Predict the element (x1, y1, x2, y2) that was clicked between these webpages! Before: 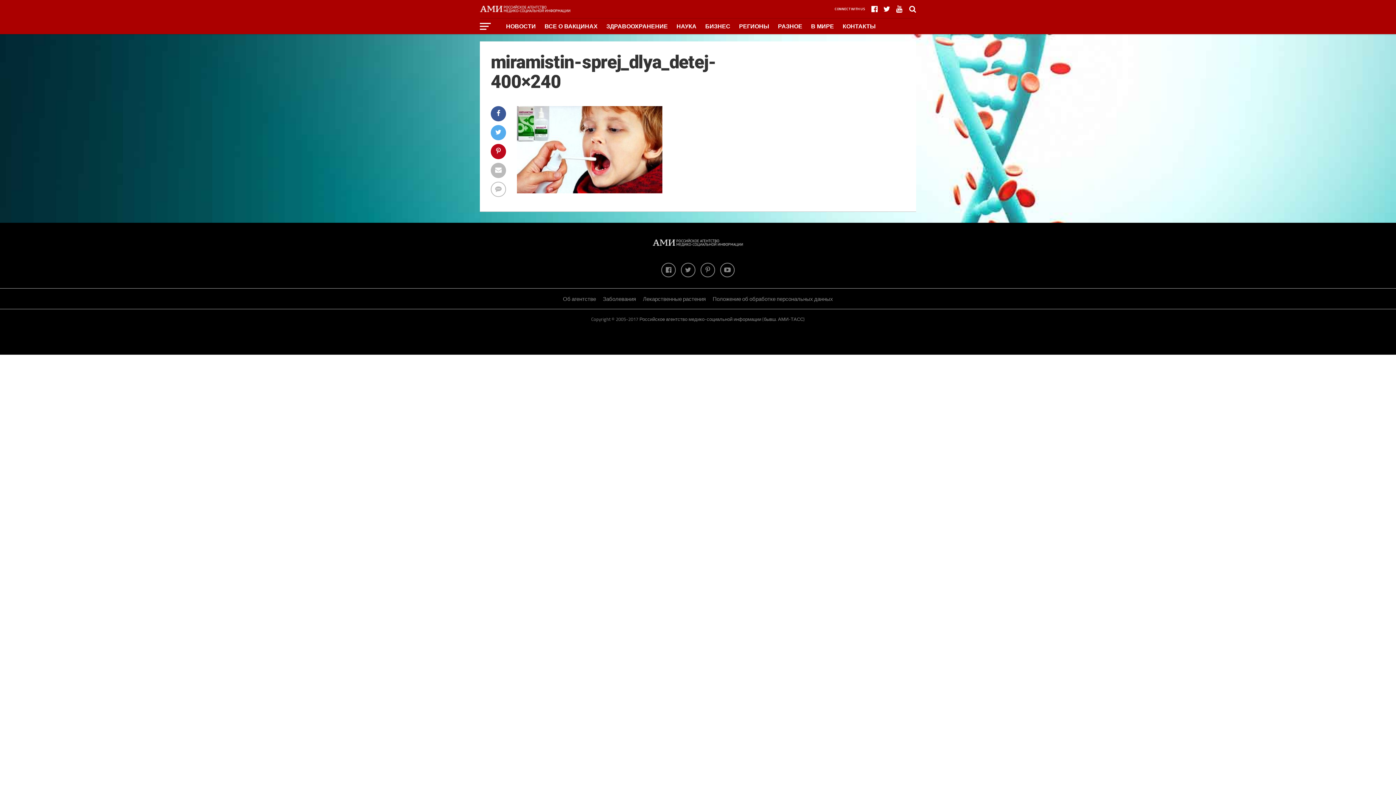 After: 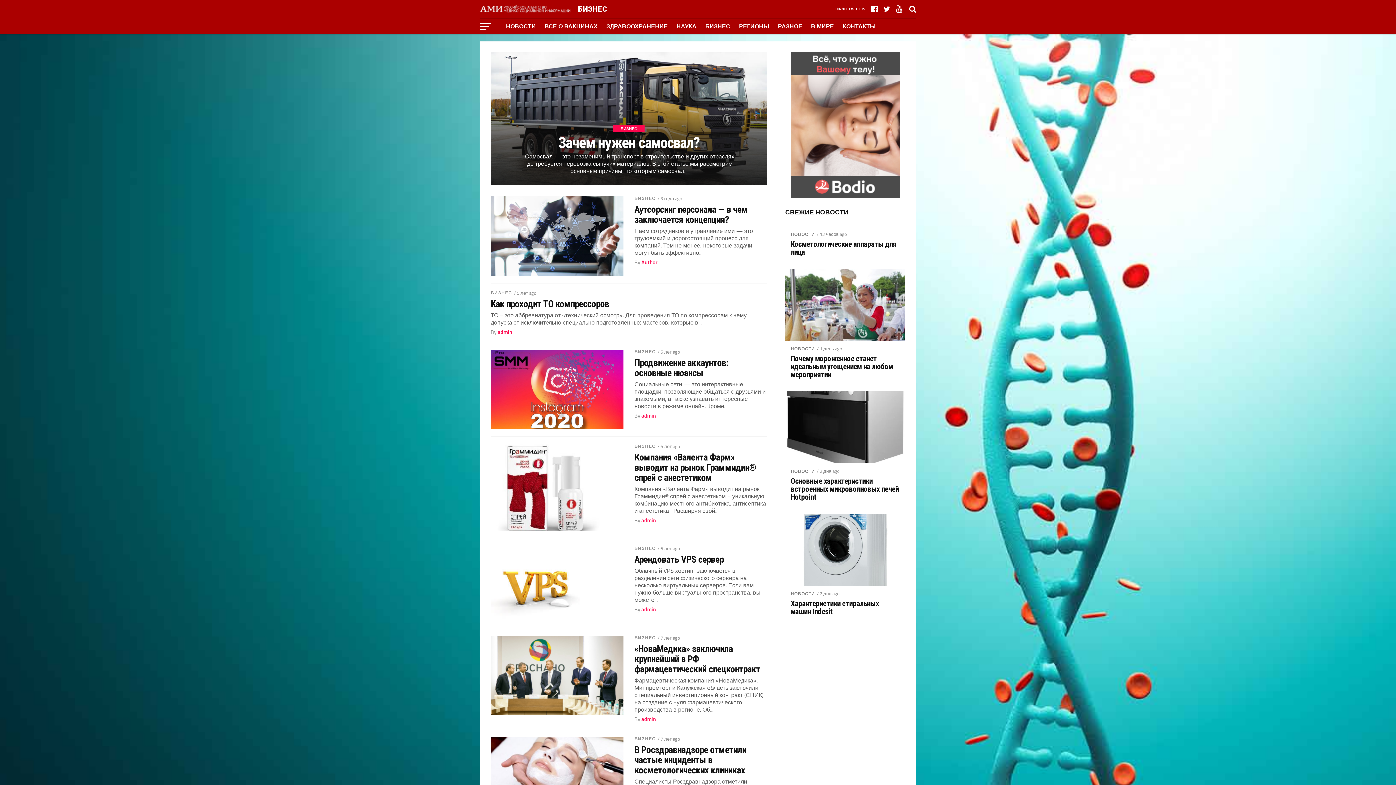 Action: label: БИЗНЕС bbox: (701, 18, 734, 34)